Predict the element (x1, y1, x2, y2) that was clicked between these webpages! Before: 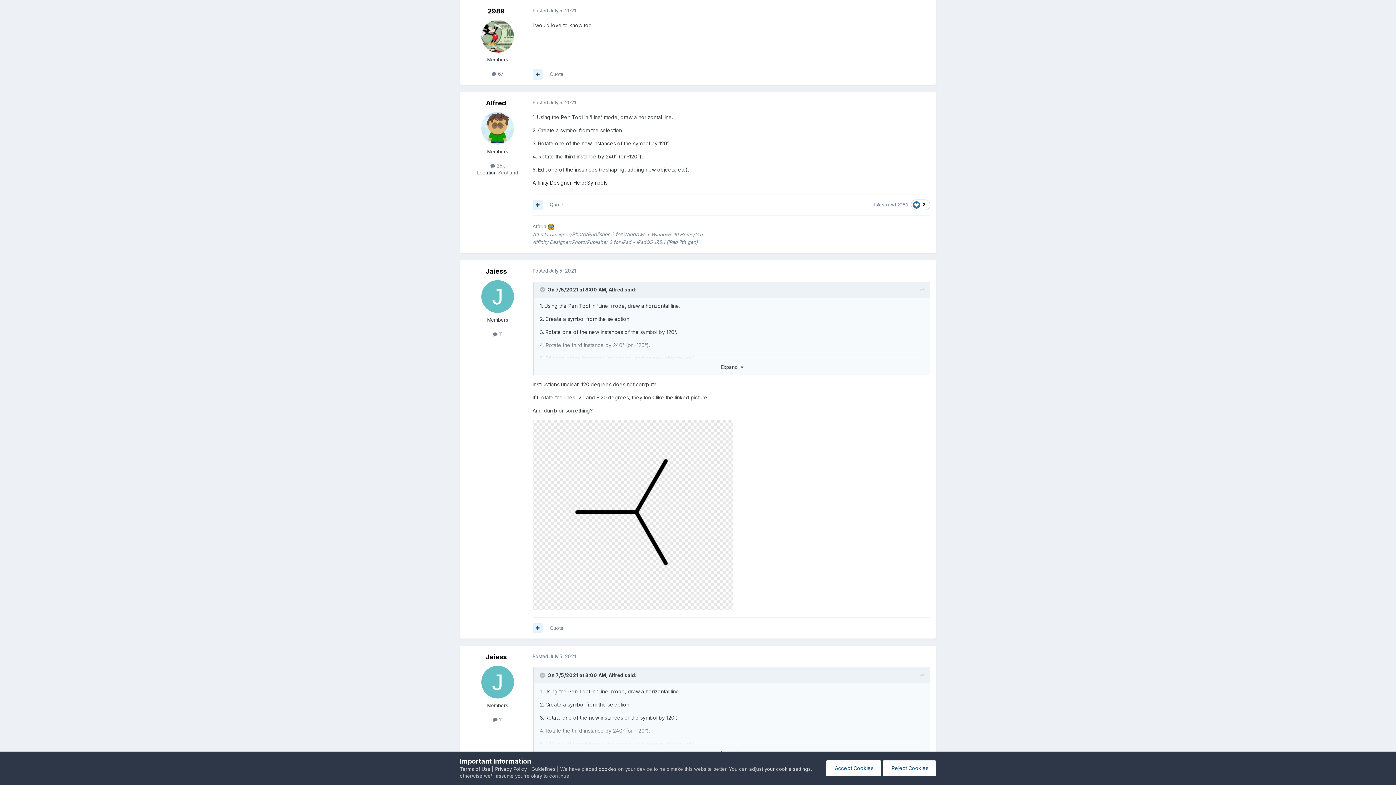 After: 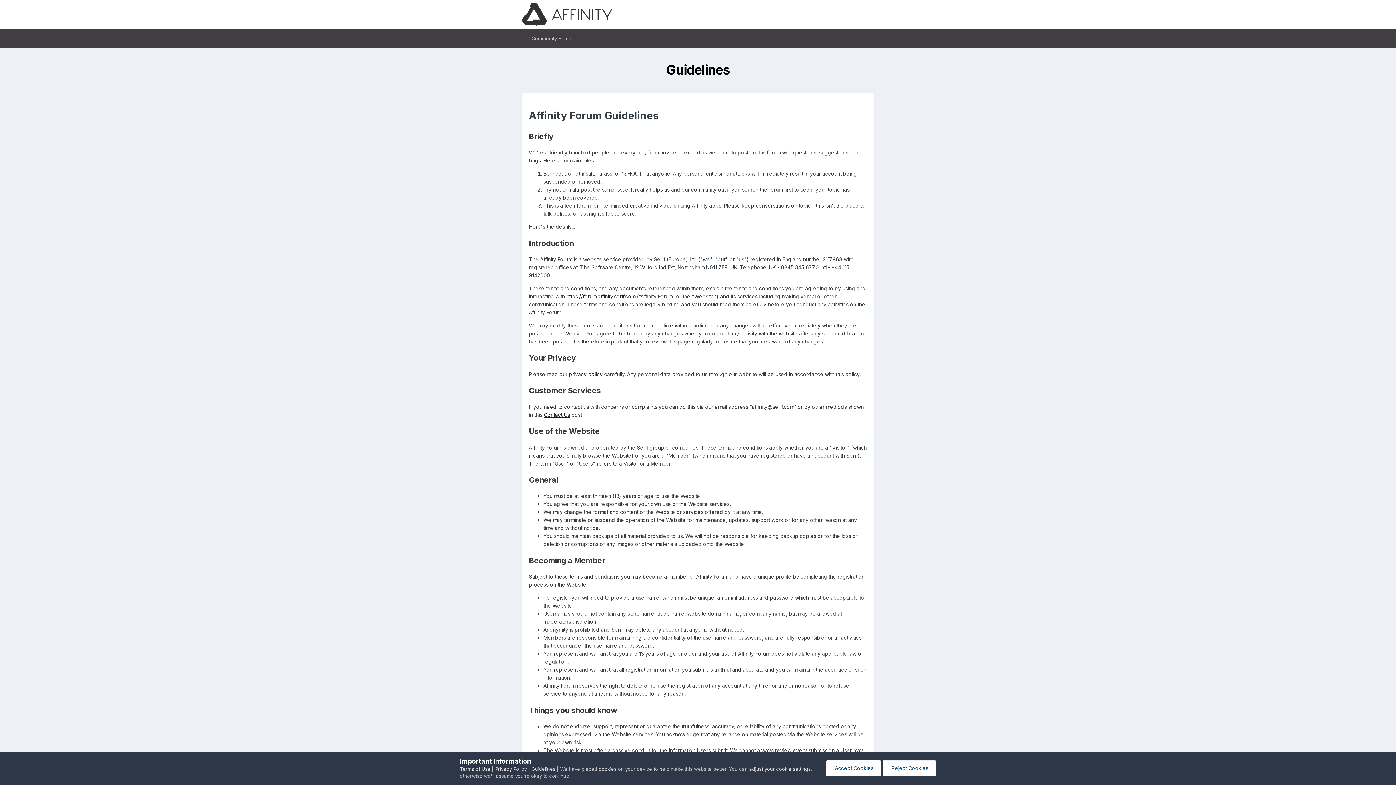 Action: bbox: (531, 766, 555, 772) label: Guidelines